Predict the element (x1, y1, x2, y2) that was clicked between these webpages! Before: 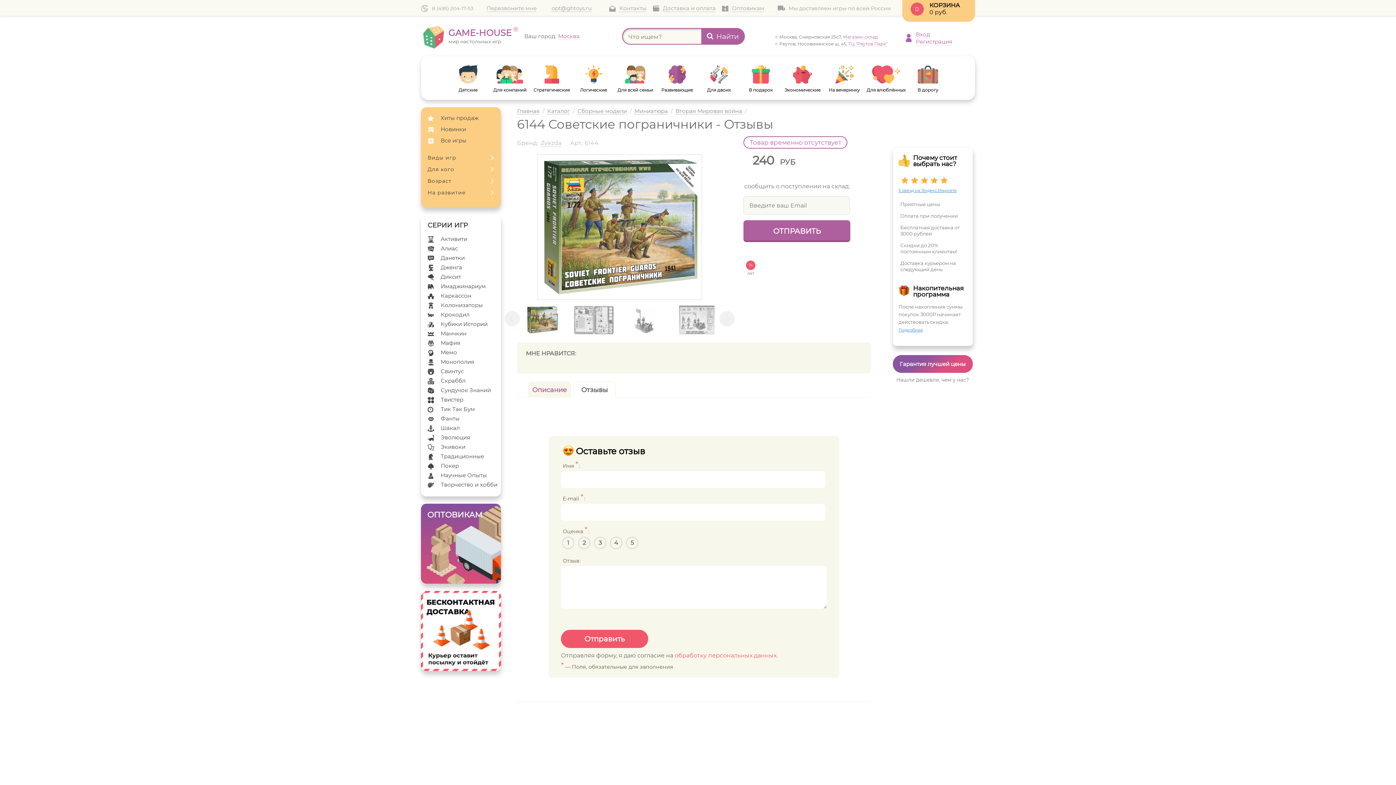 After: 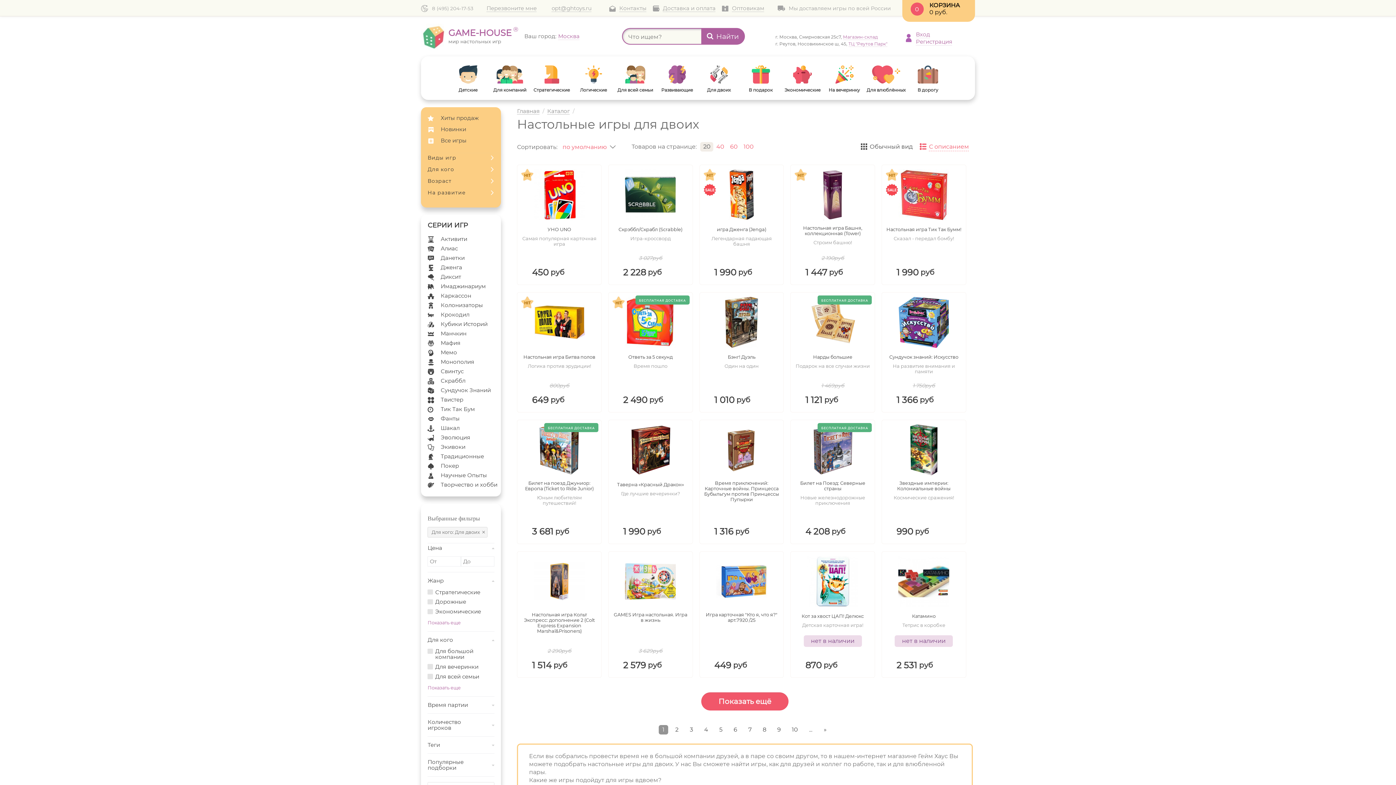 Action: bbox: (698, 61, 739, 87) label: Для двоих